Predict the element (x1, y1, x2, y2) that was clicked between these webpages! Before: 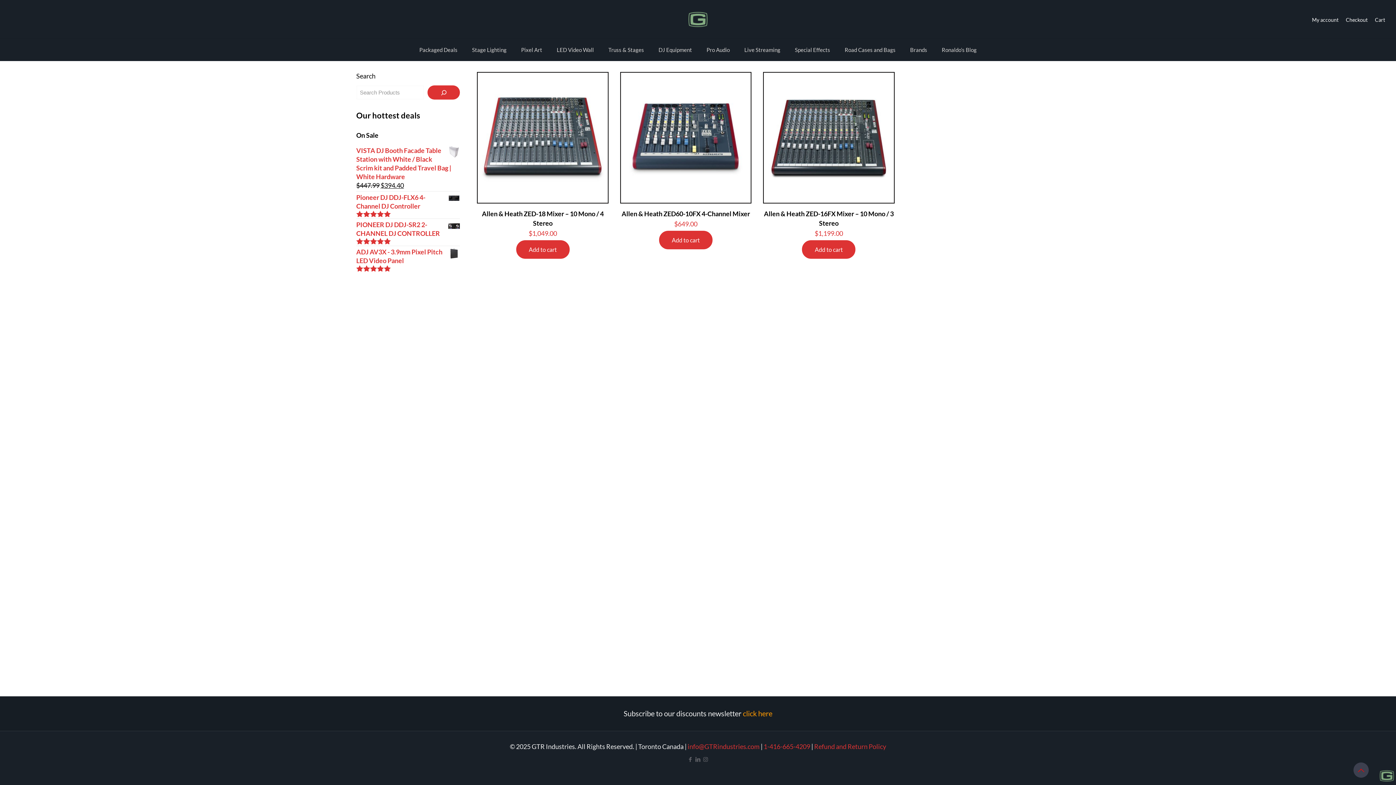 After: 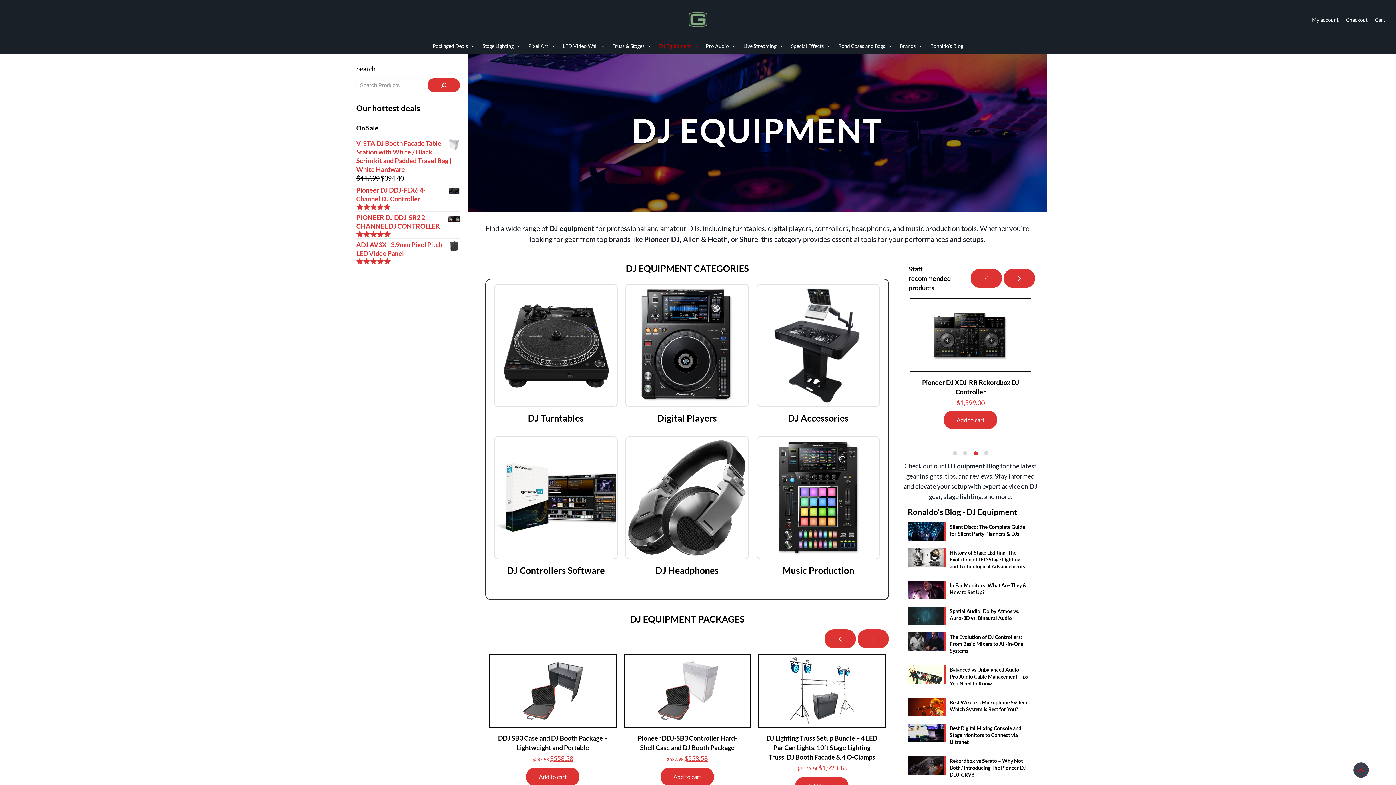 Action: bbox: (651, 39, 699, 60) label: DJ Equipment